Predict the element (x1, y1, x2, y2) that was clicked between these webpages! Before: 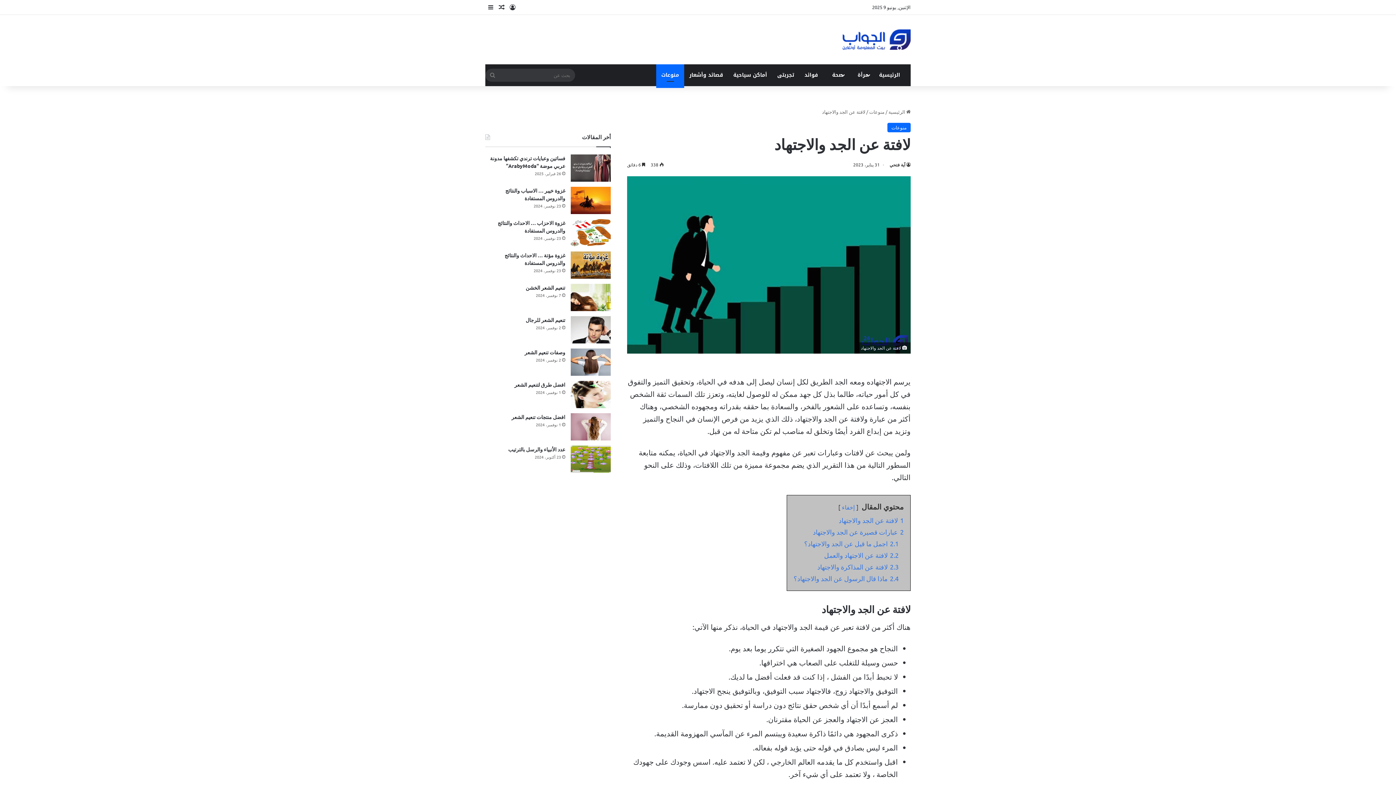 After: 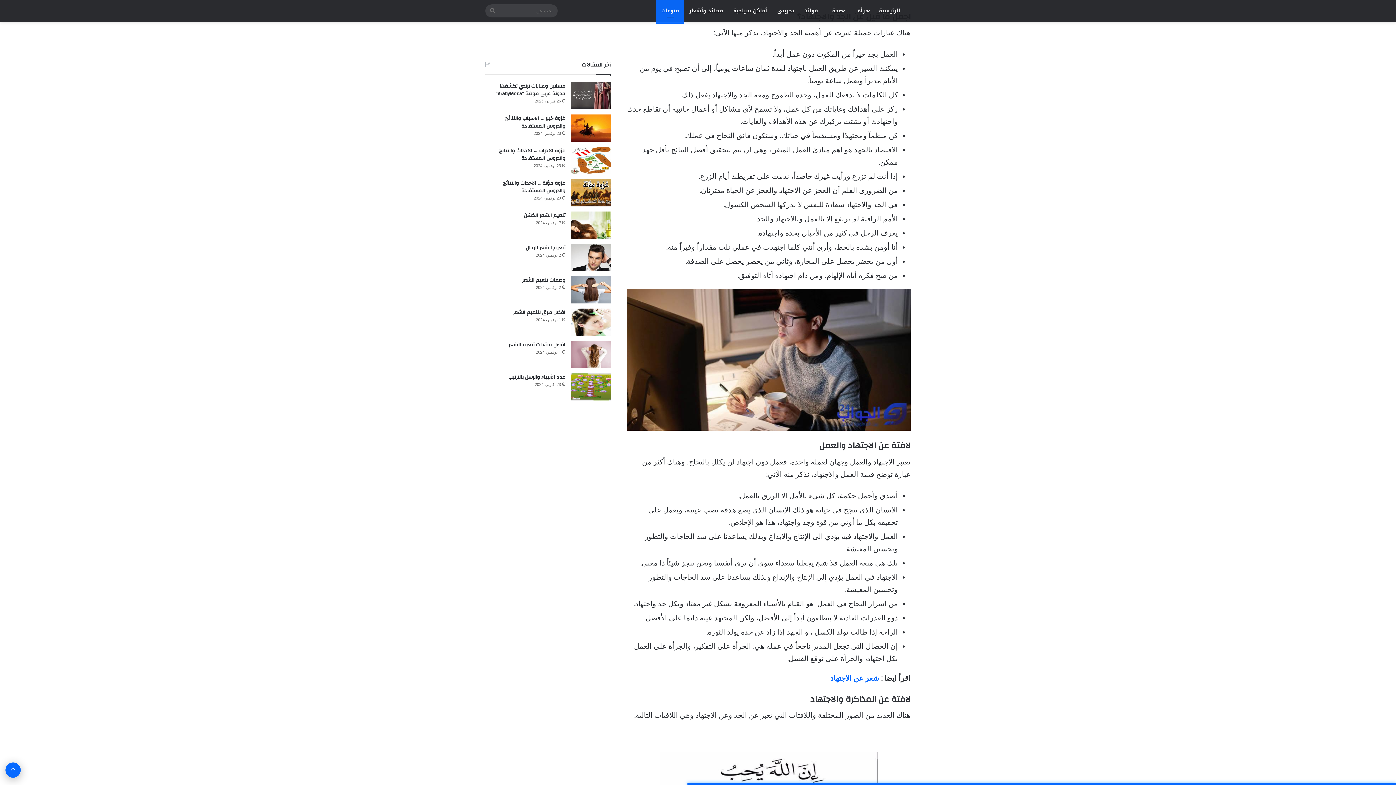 Action: bbox: (804, 539, 898, 547) label: 2.1 اجمل ما قيل عن الجد والاجتهاد؟